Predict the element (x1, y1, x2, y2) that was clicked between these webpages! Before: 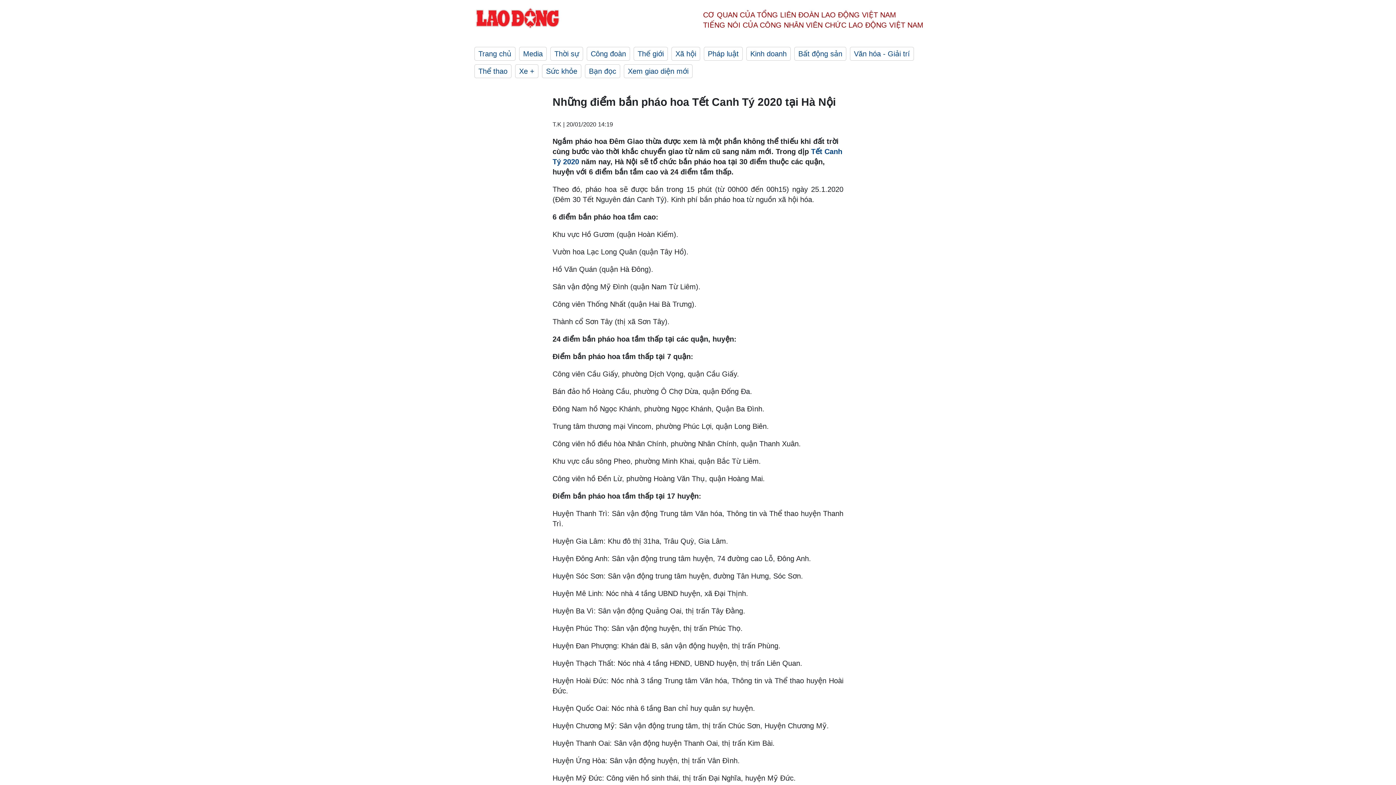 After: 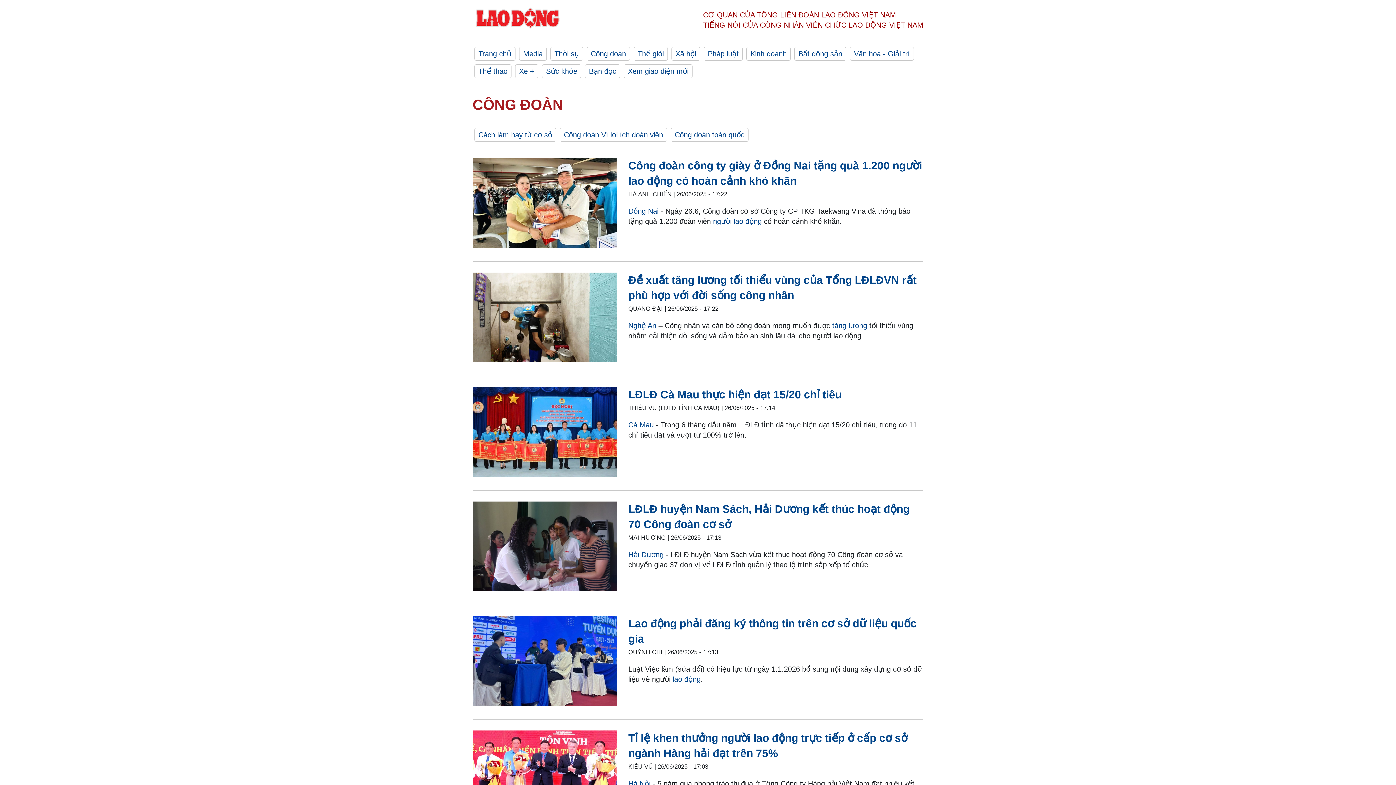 Action: label: Công đoàn bbox: (586, 46, 630, 60)